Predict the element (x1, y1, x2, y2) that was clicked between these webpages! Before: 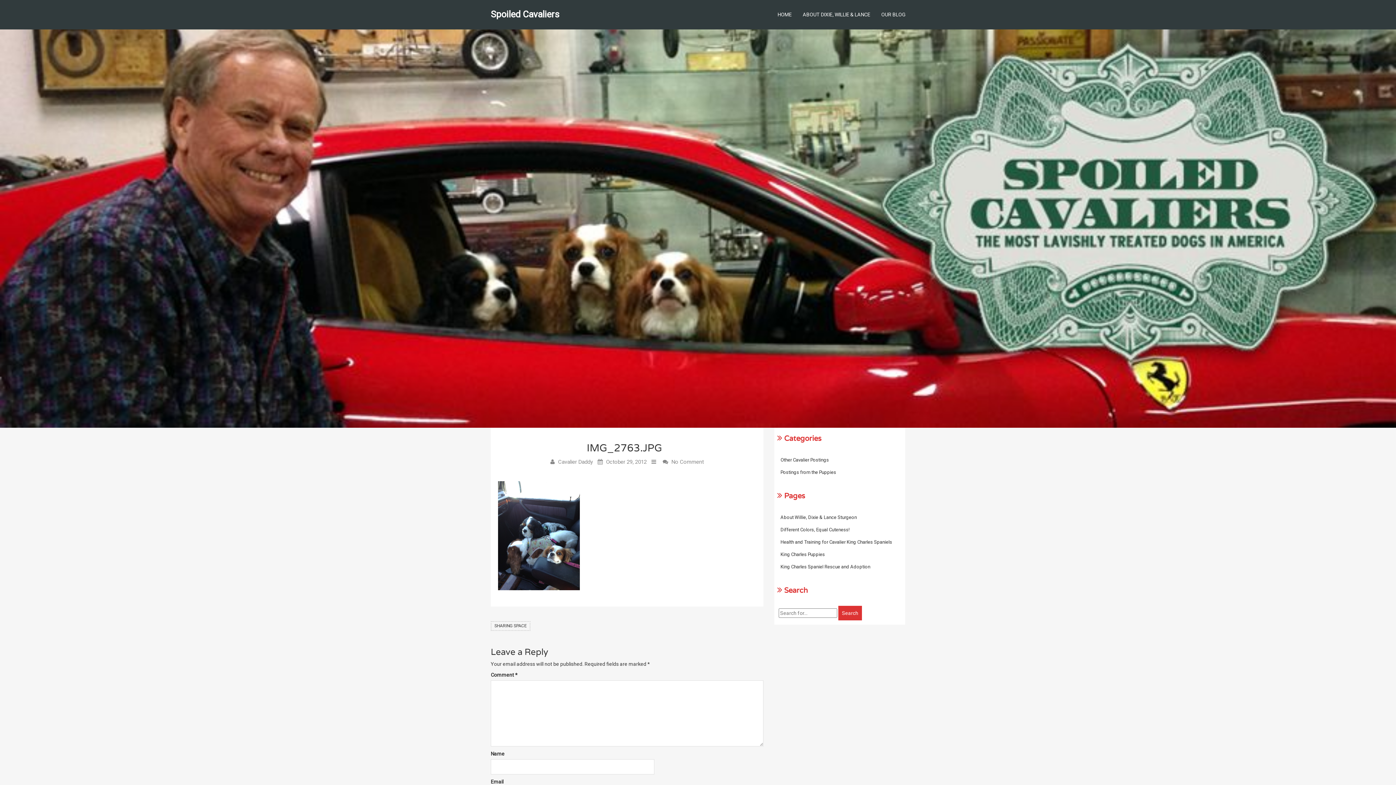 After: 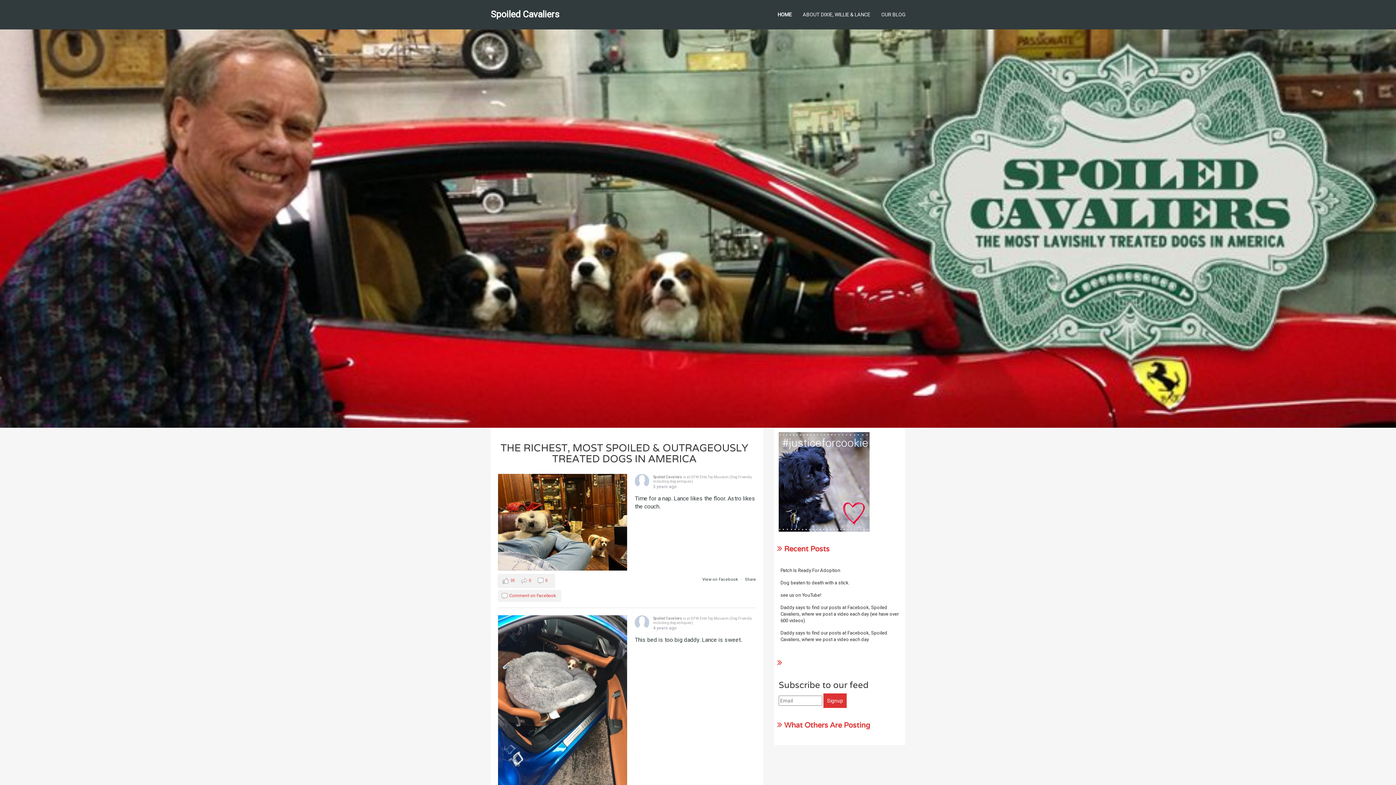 Action: bbox: (485, 5, 565, 23) label: Spoiled Cavaliers